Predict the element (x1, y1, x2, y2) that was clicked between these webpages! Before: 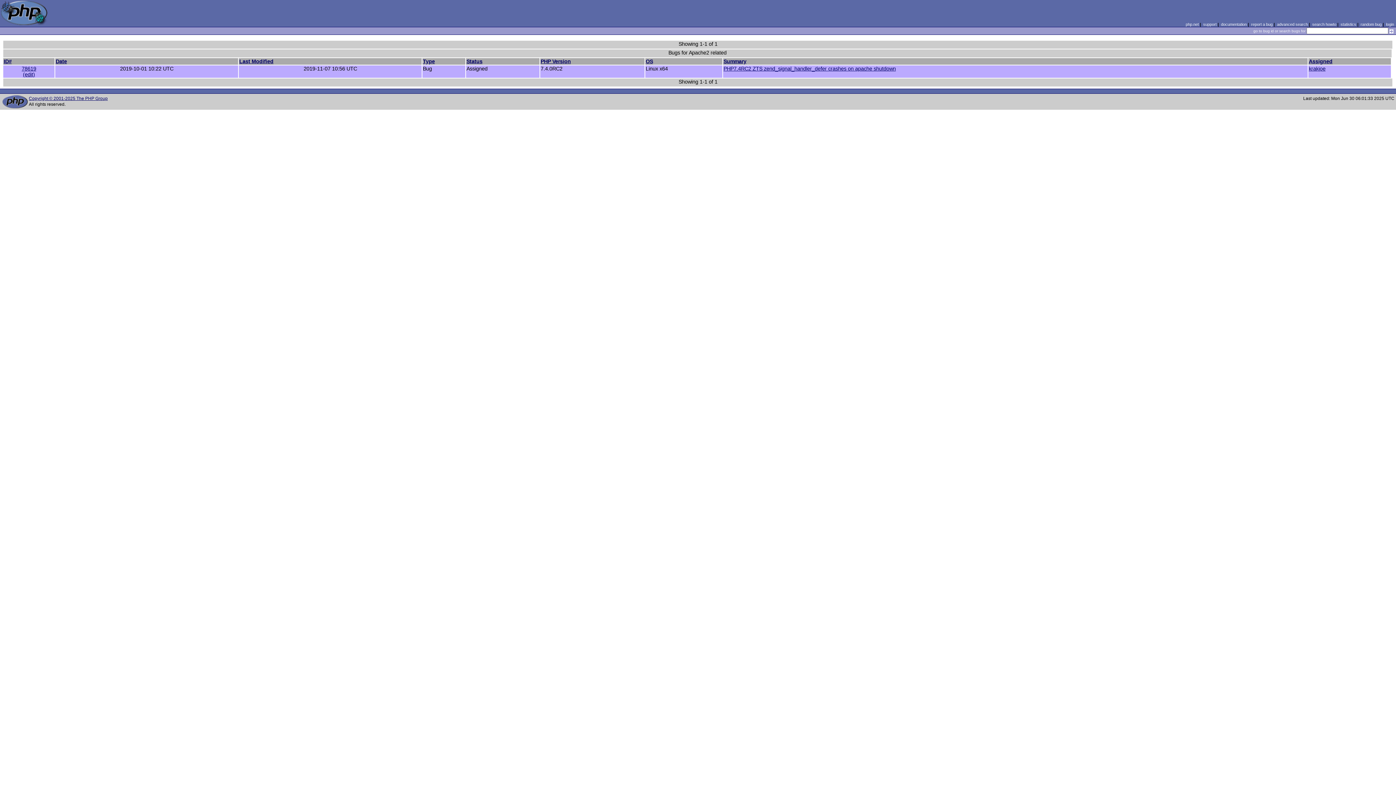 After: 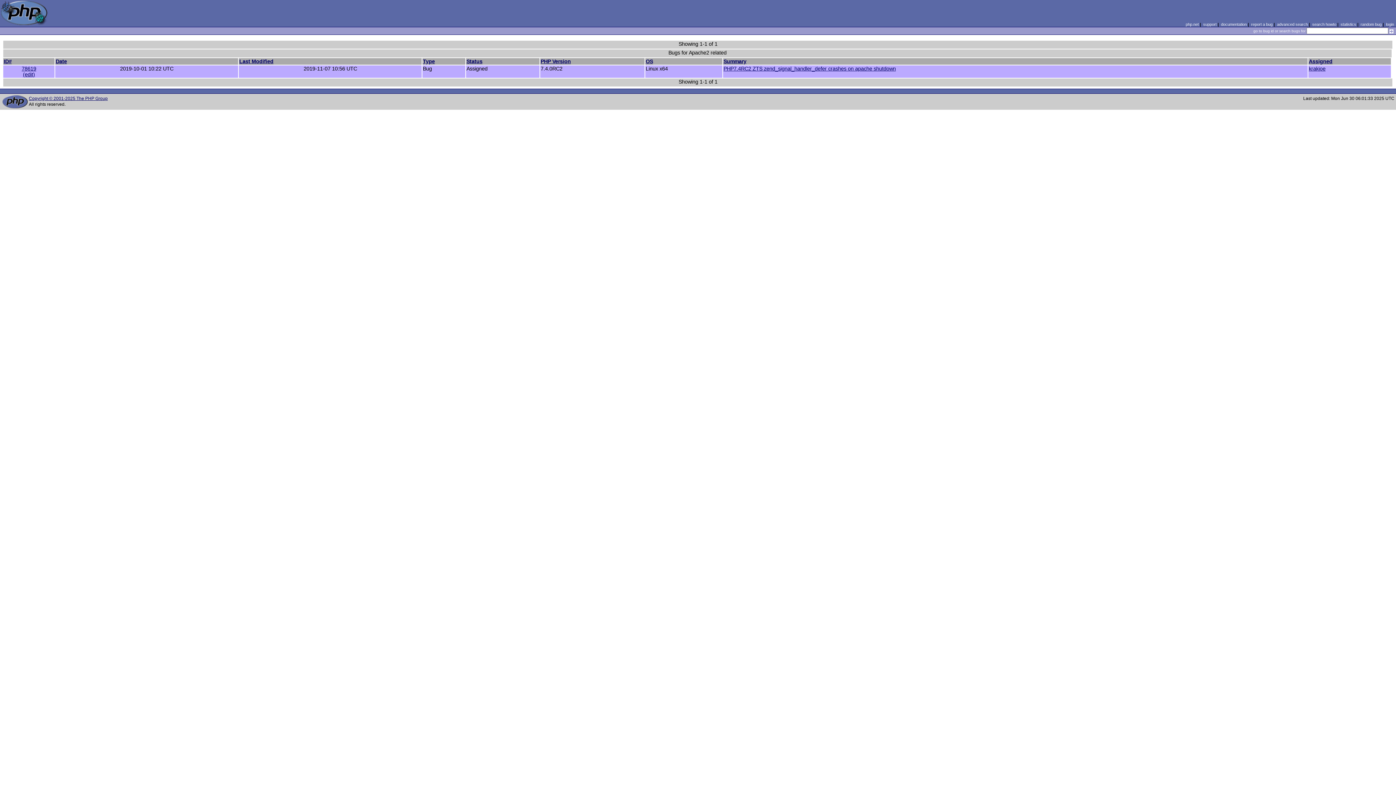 Action: bbox: (540, 58, 570, 64) label: PHP Version